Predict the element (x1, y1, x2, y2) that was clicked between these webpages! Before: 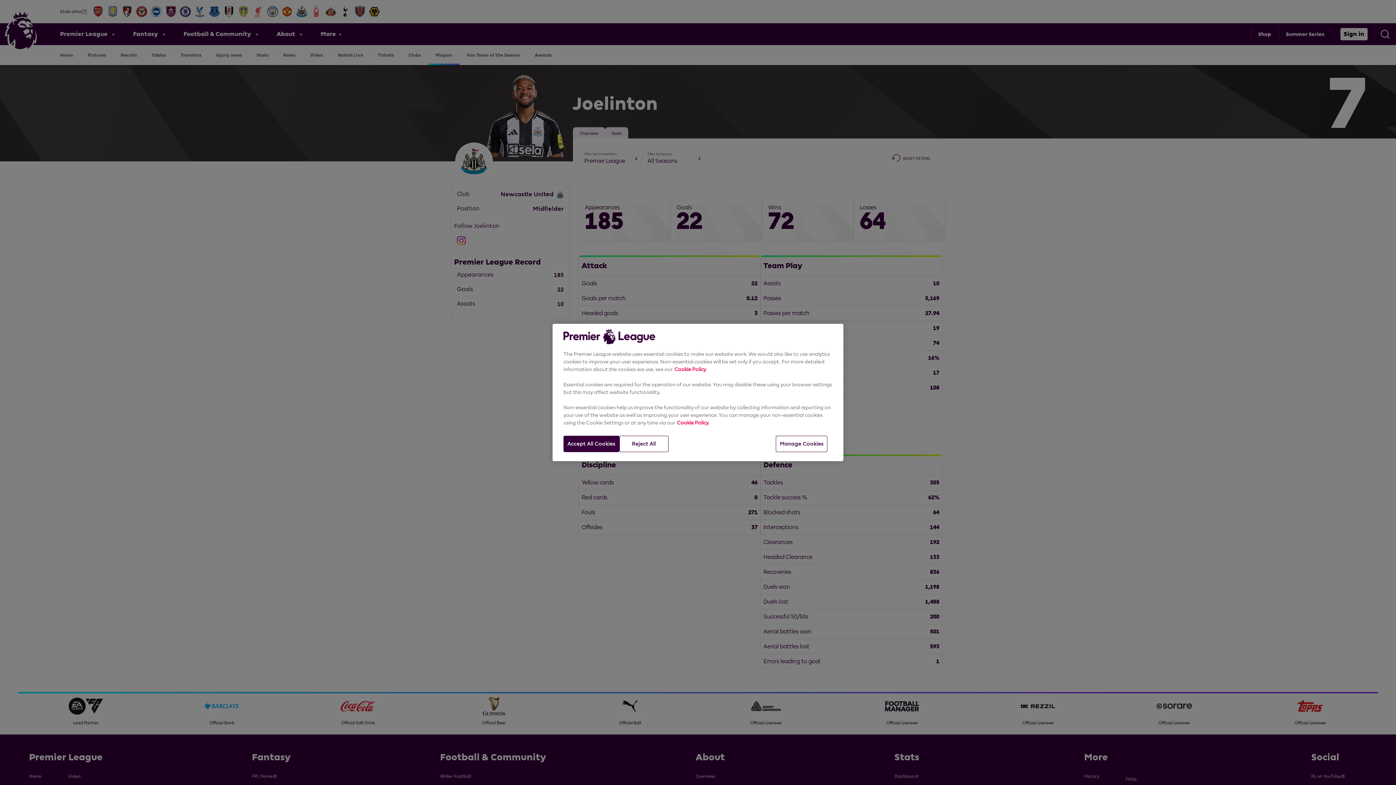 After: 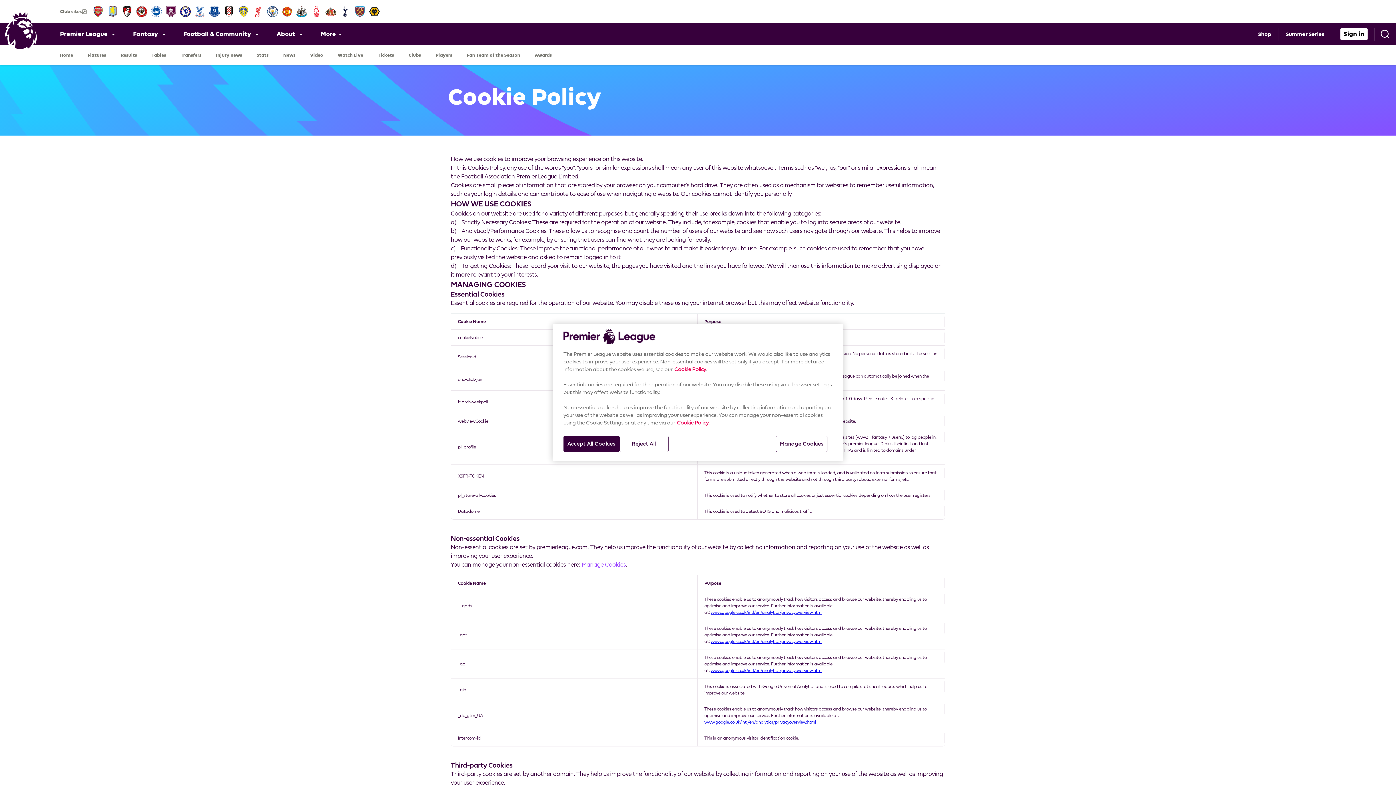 Action: label: Cookie Policy bbox: (677, 420, 708, 425)